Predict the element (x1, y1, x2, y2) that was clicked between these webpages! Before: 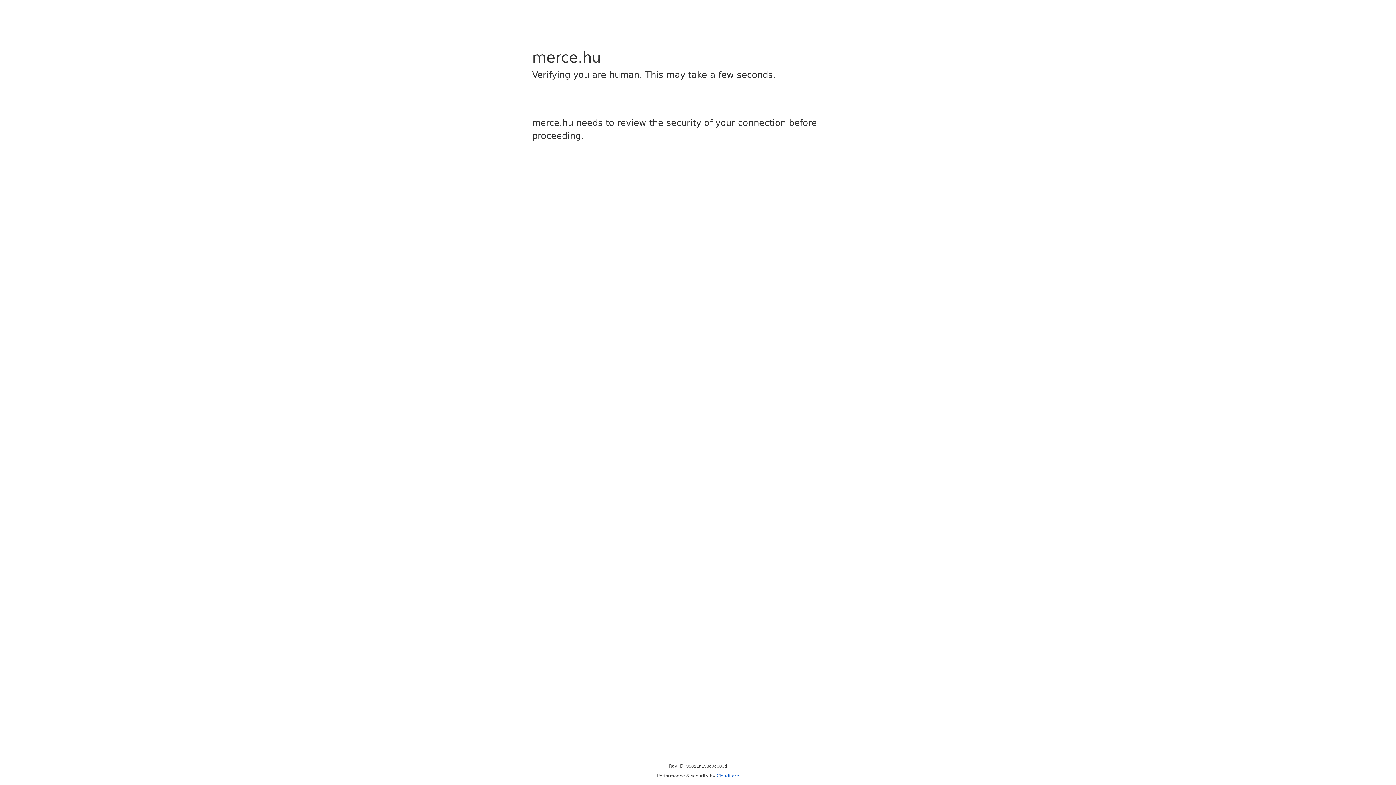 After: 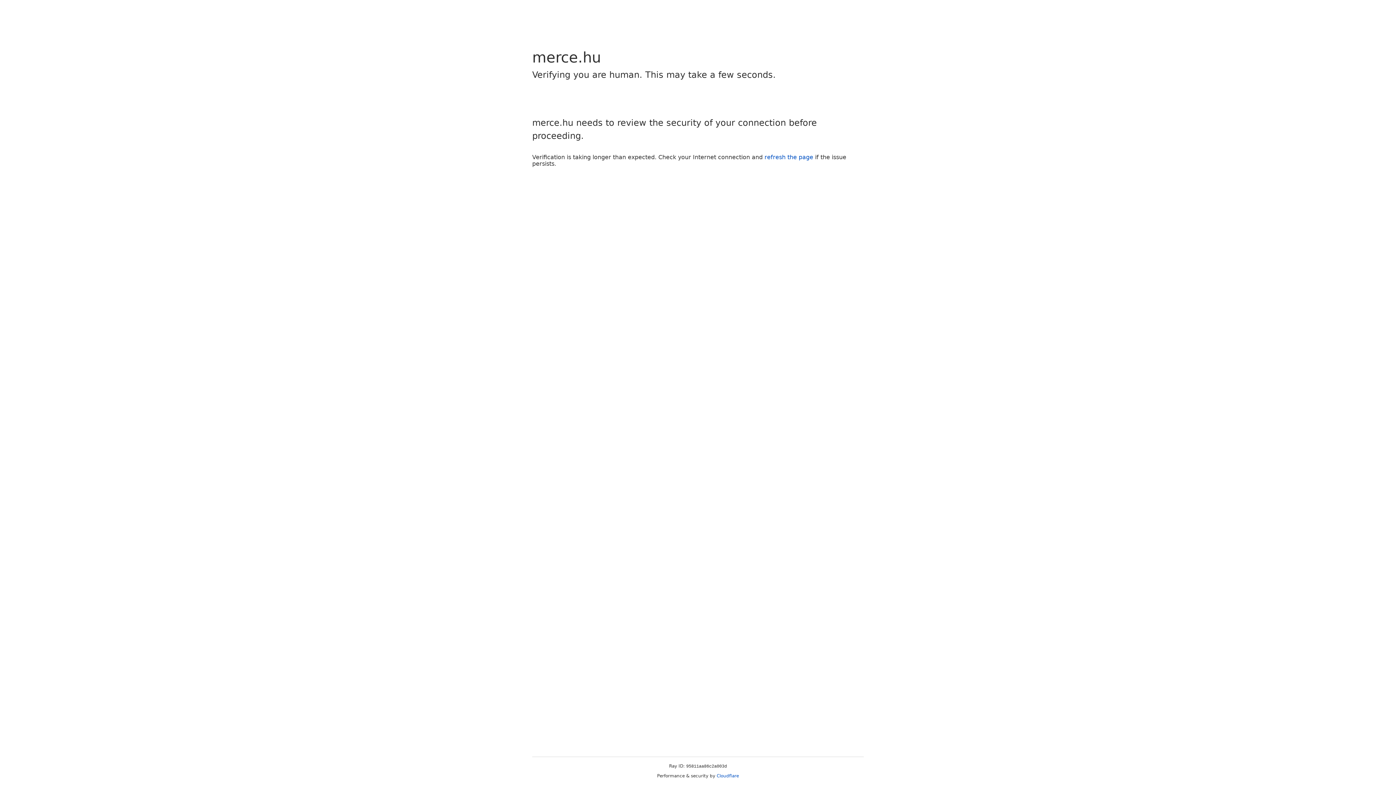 Action: bbox: (716, 773, 739, 778) label: Cloudflare